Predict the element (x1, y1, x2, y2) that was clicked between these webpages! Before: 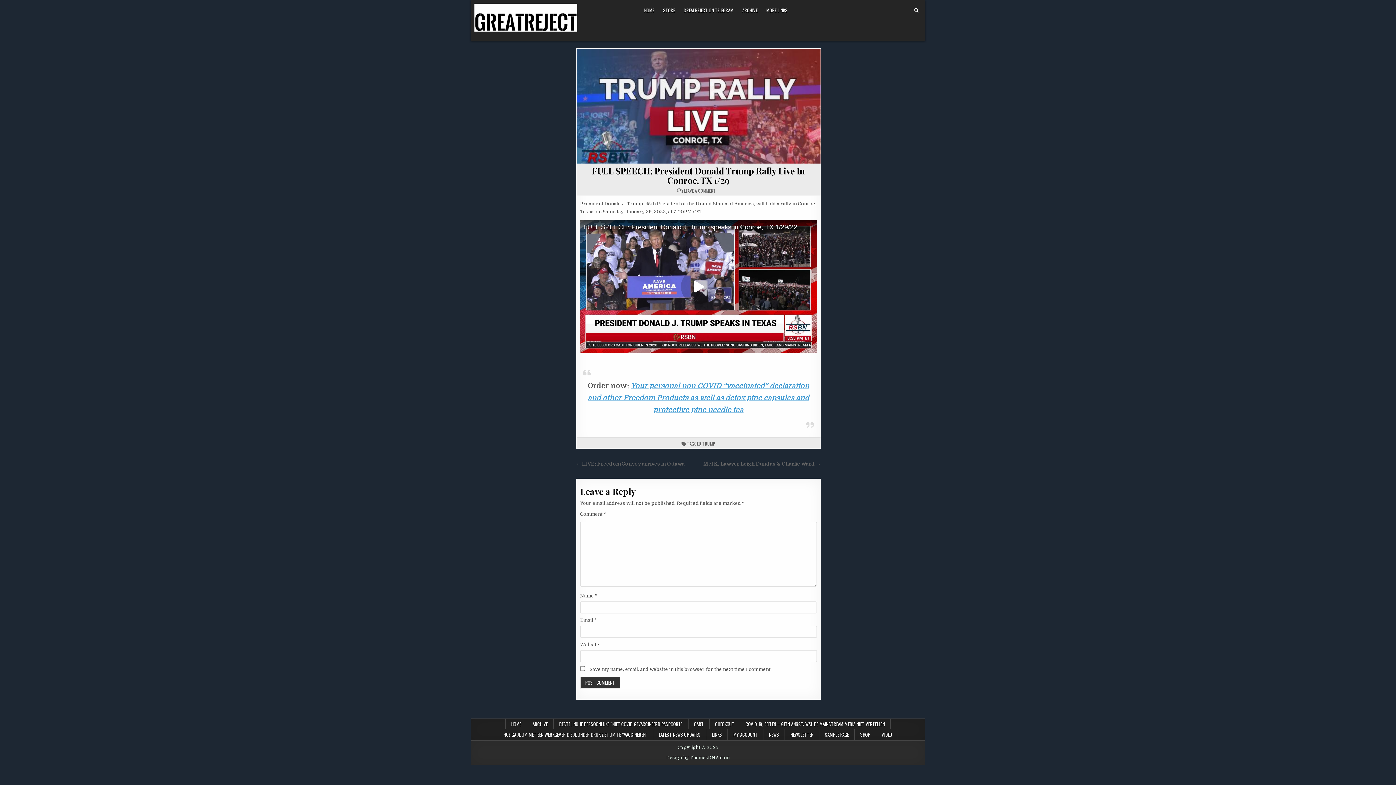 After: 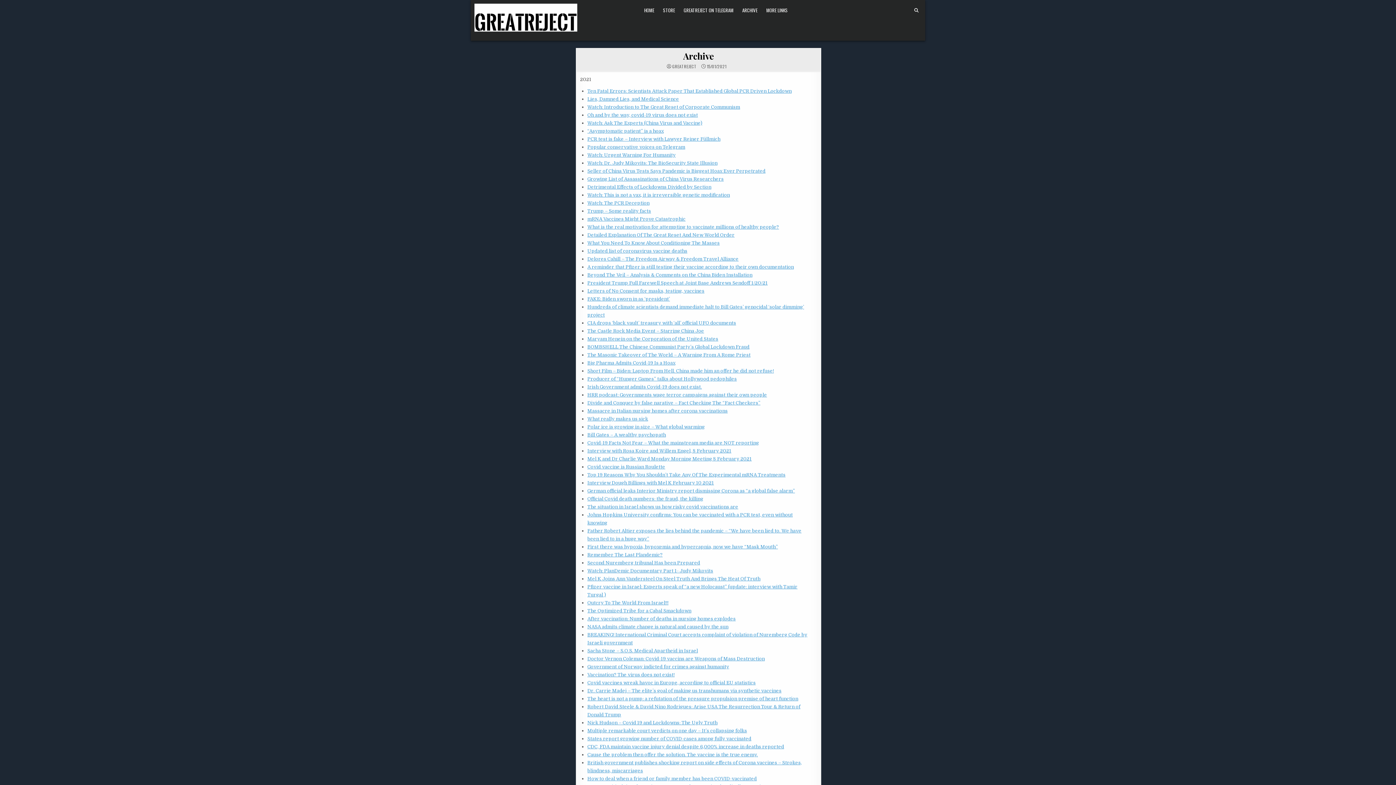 Action: bbox: (738, 3, 762, 17) label: ARCHIVE